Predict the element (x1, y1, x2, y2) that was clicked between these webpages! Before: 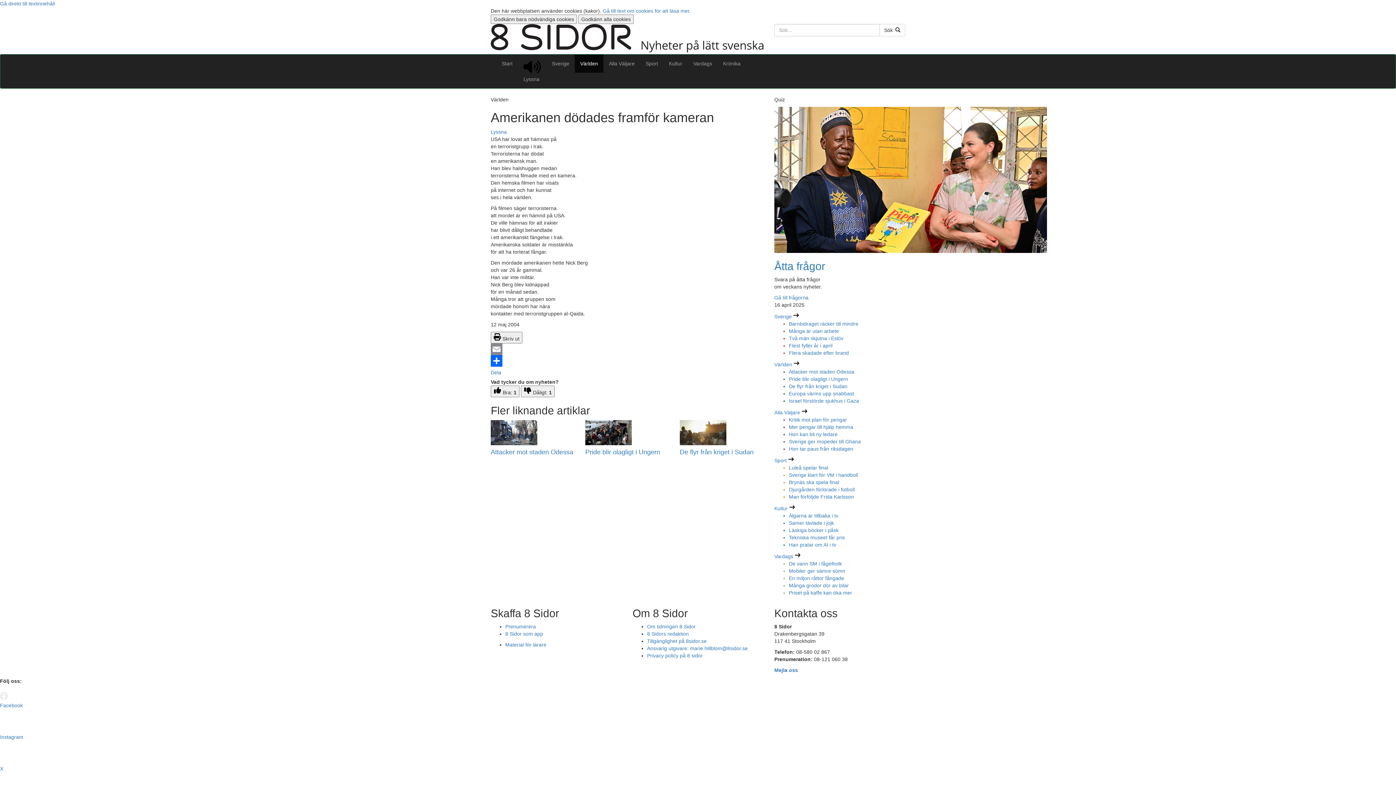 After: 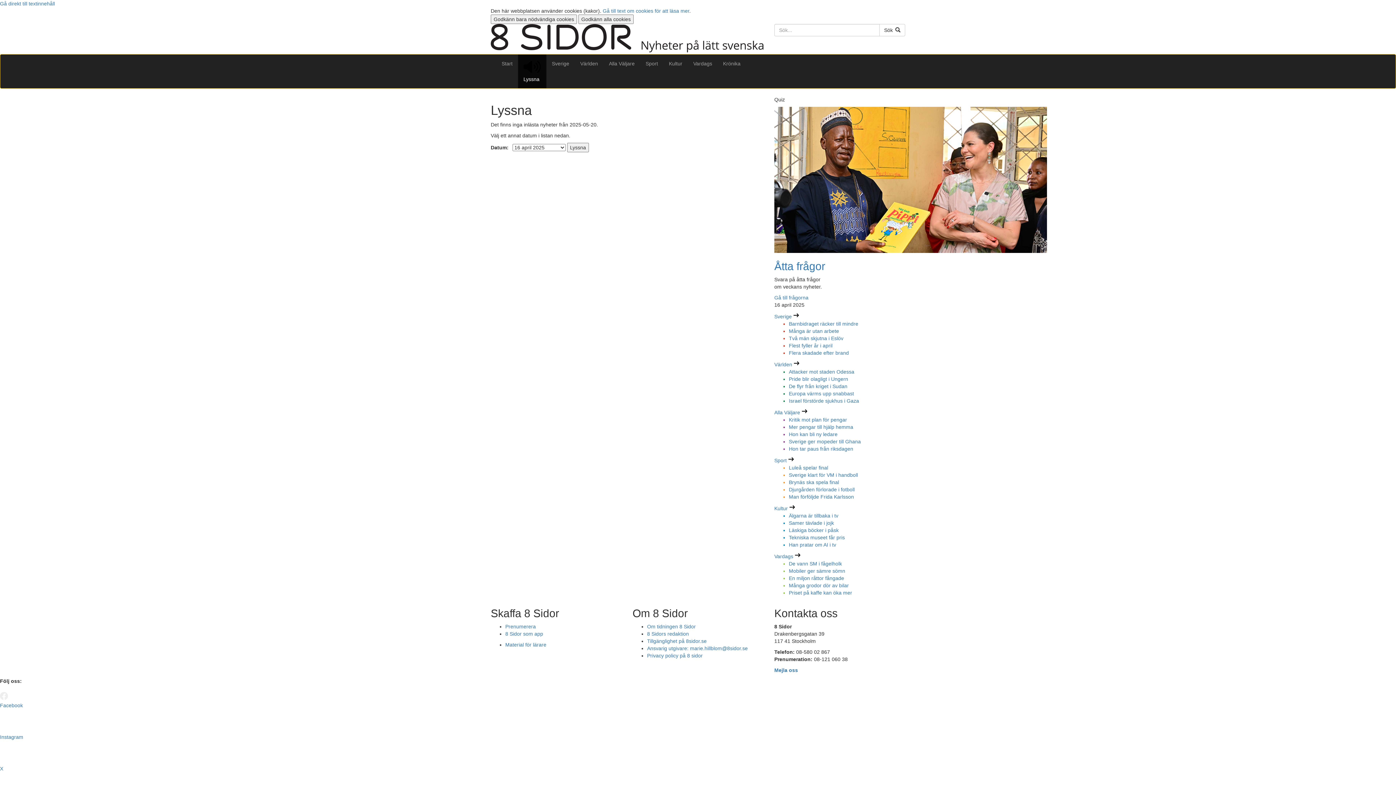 Action: bbox: (518, 54, 546, 88) label:  Lyssna